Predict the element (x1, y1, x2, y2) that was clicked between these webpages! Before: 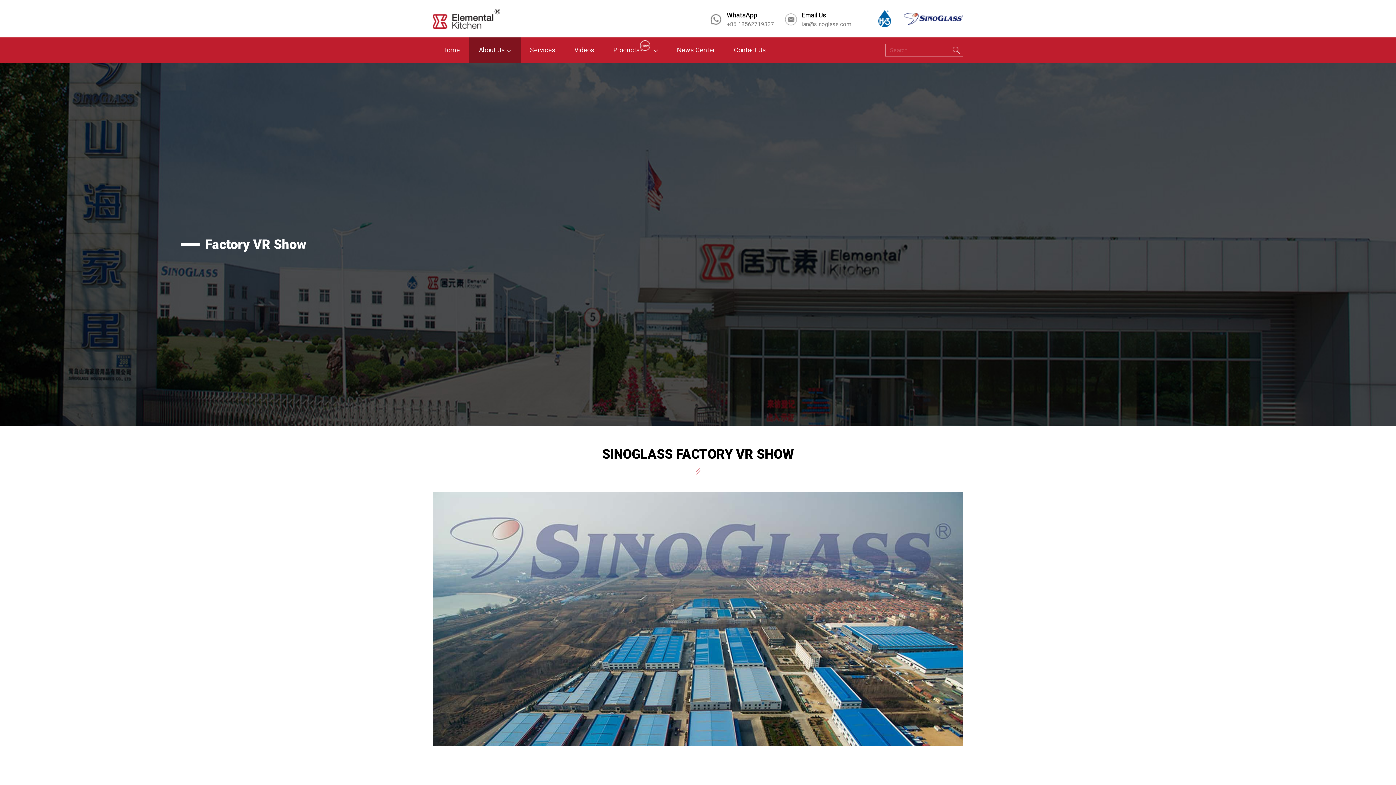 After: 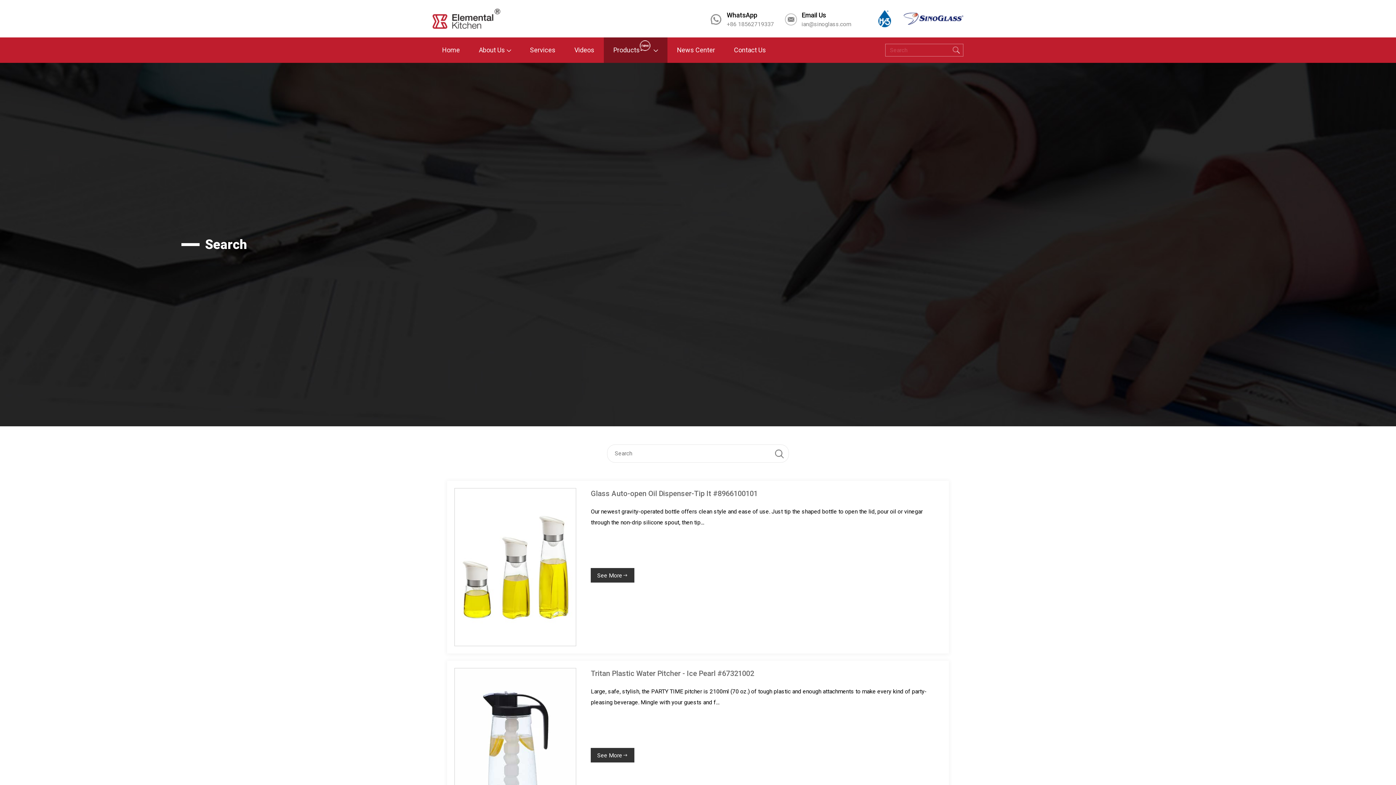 Action: bbox: (949, 43, 963, 56)